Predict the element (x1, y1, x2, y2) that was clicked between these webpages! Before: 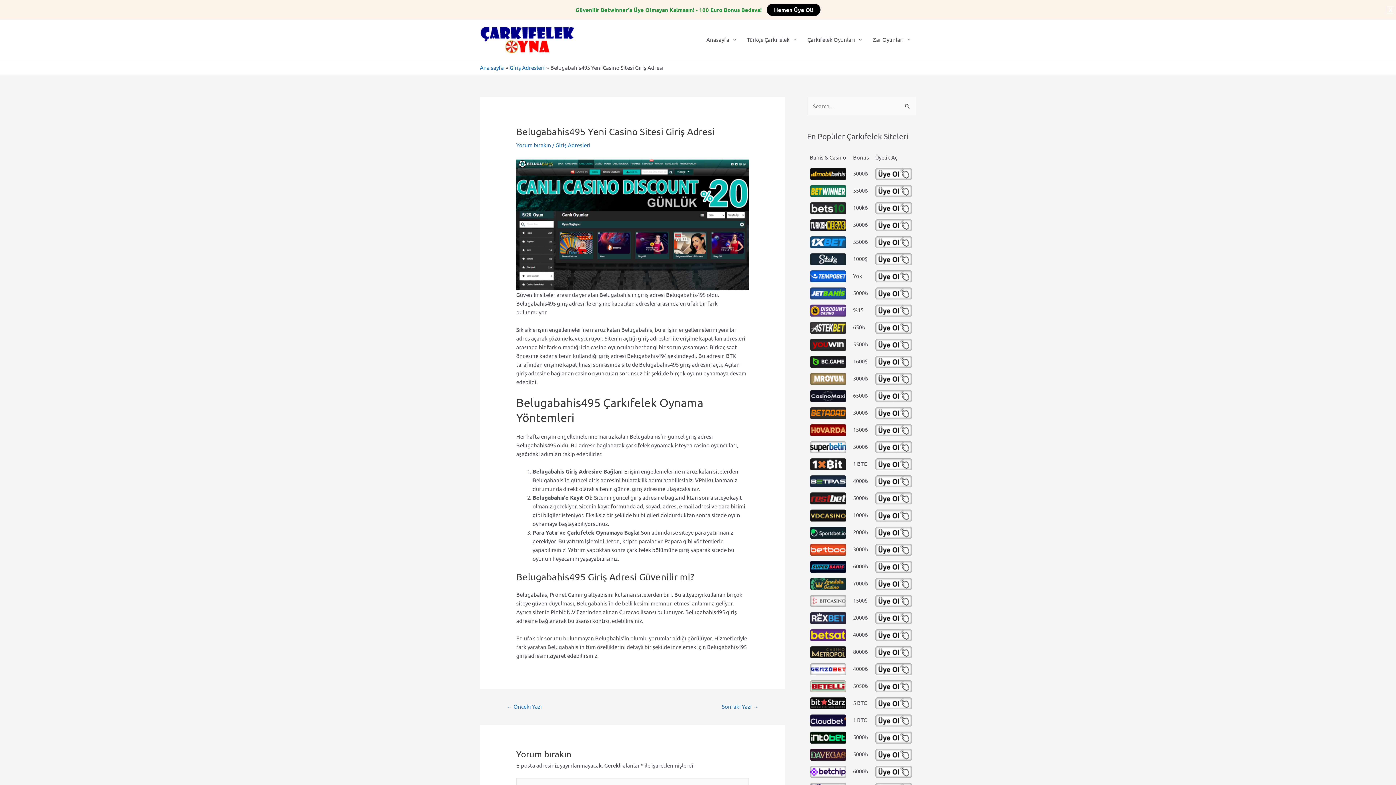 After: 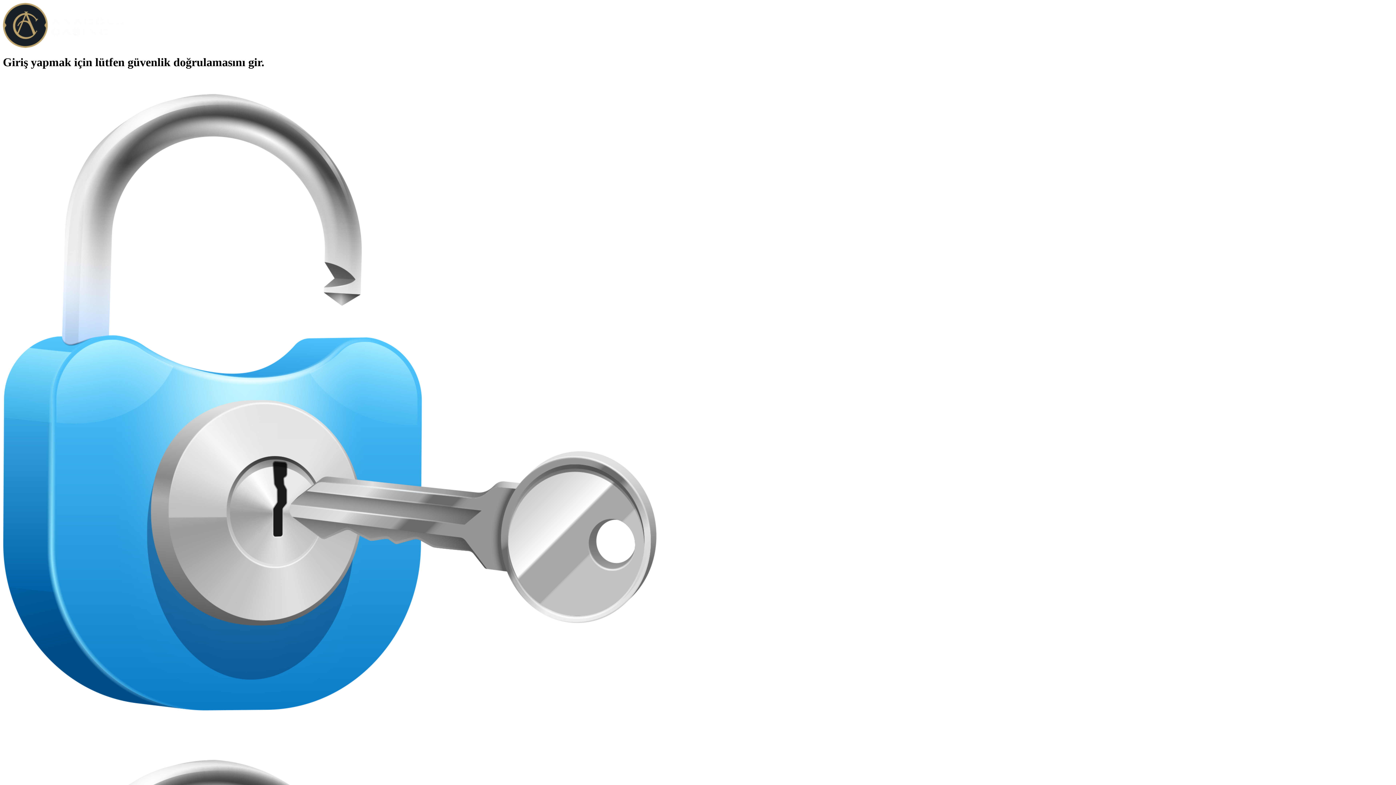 Action: bbox: (810, 578, 847, 590)